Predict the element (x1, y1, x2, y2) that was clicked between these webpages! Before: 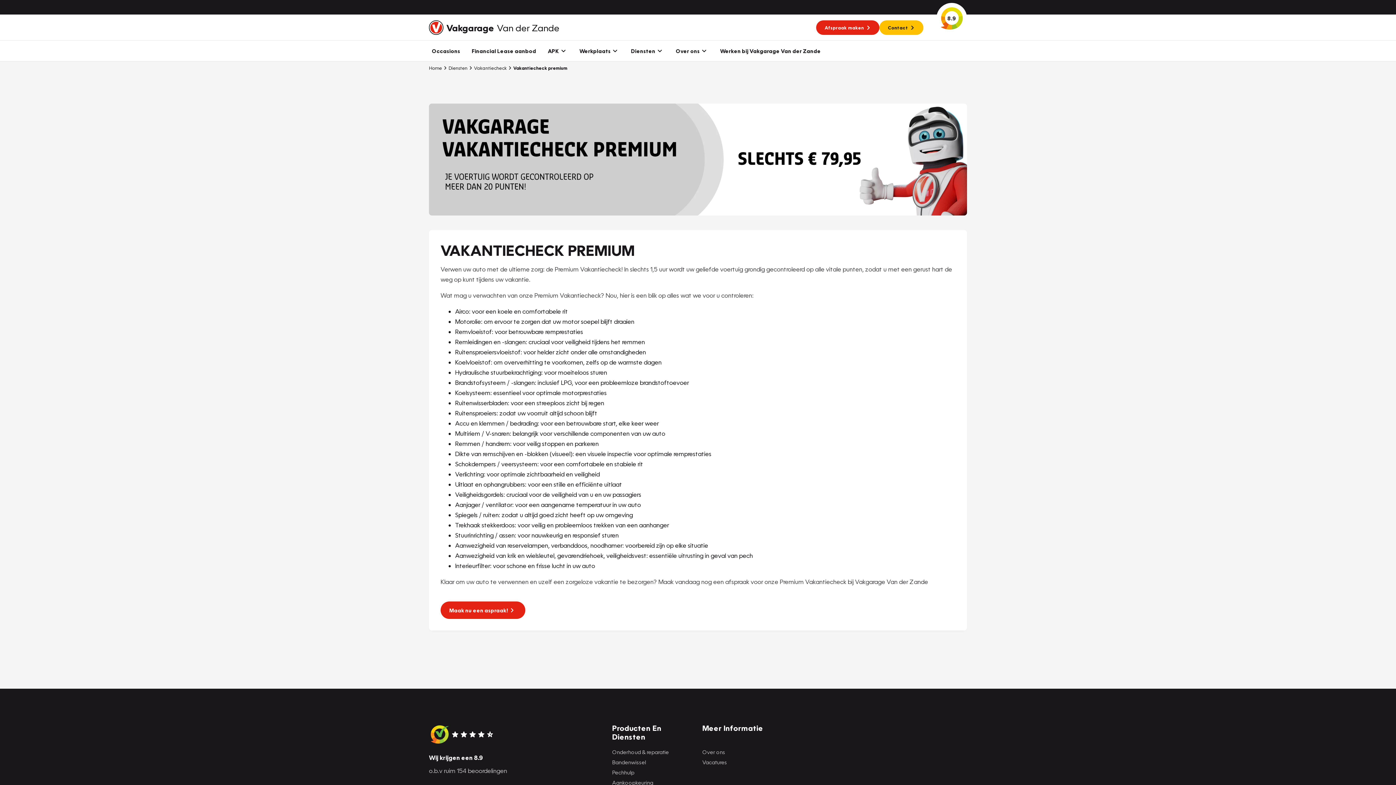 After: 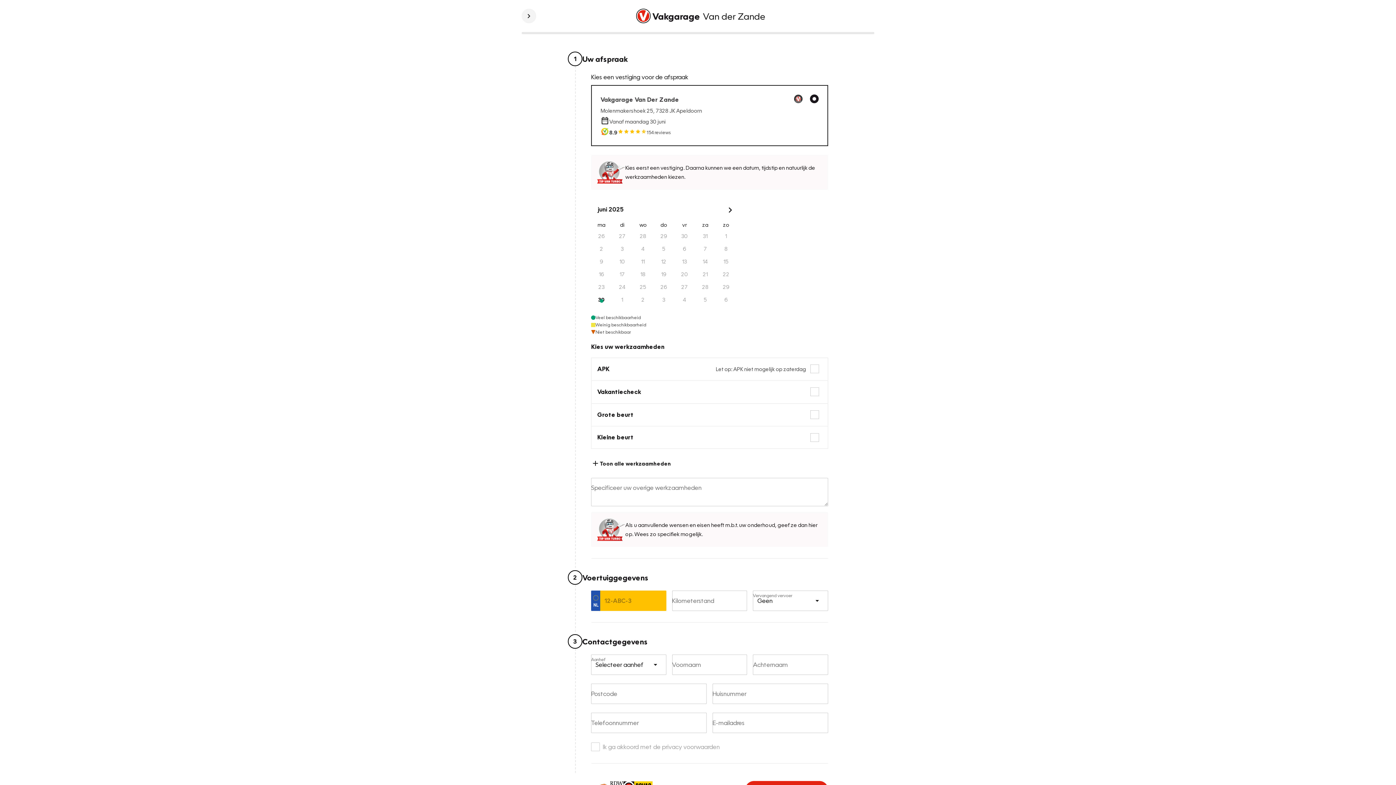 Action: bbox: (440, 601, 525, 619) label: Maak nu een aspraak!